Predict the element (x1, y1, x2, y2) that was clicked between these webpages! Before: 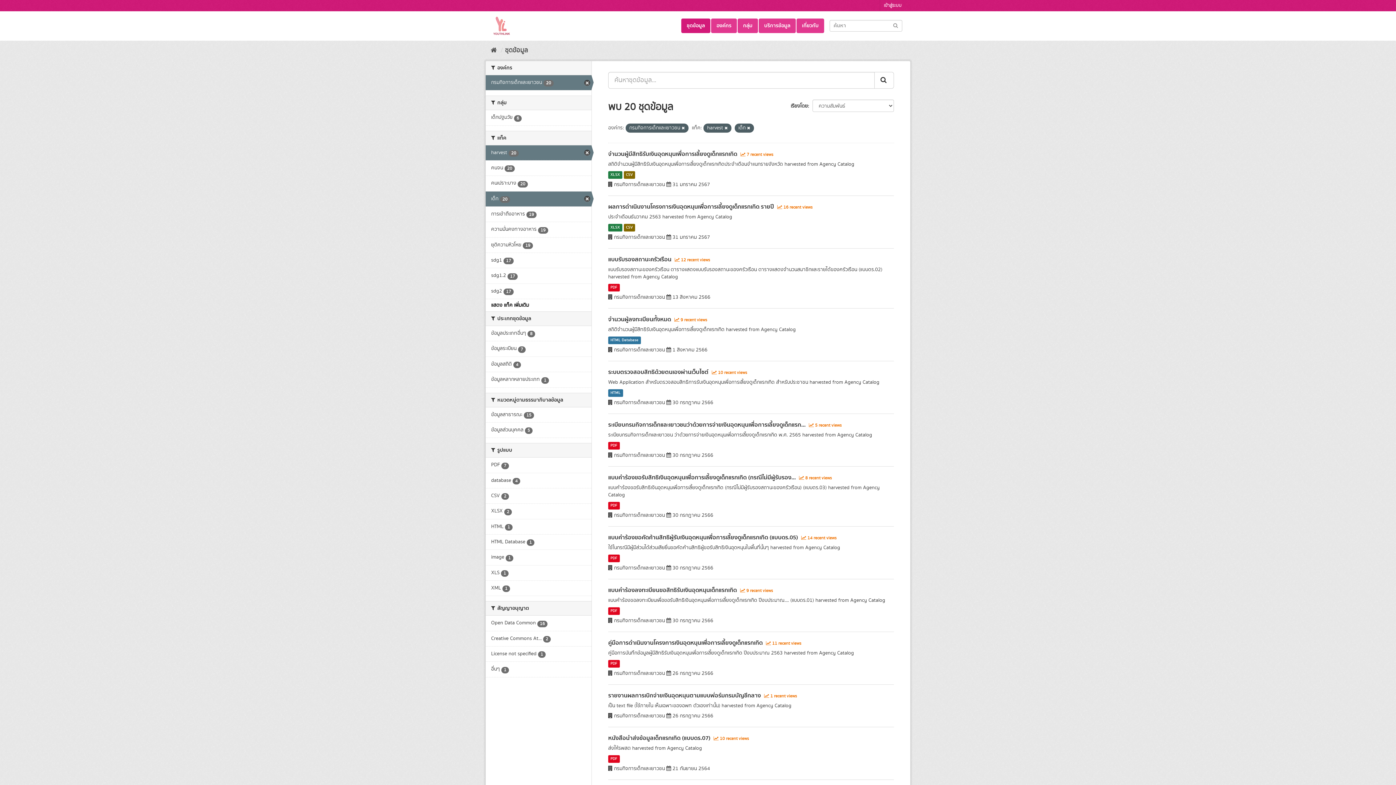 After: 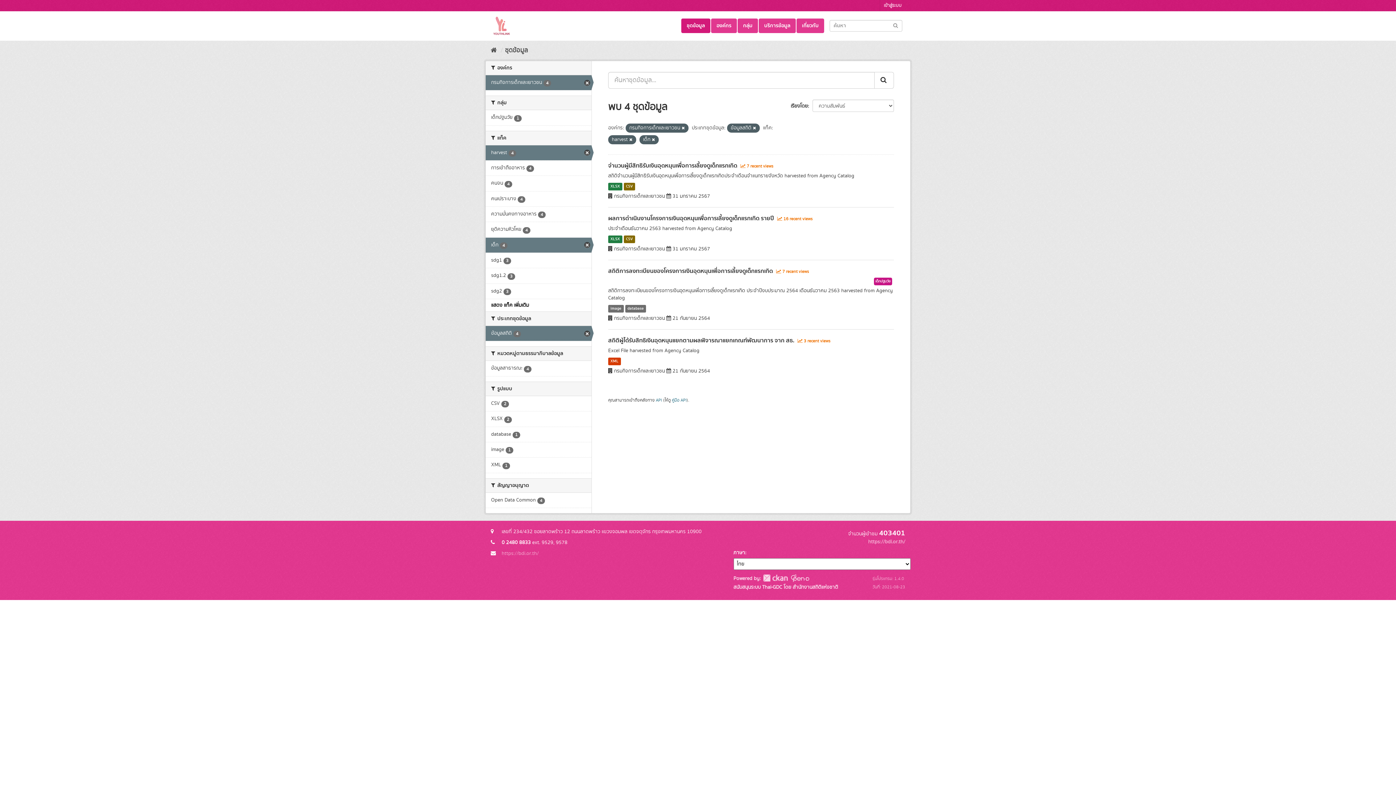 Action: bbox: (485, 357, 591, 372) label: ข้อมูลสถิติ 4